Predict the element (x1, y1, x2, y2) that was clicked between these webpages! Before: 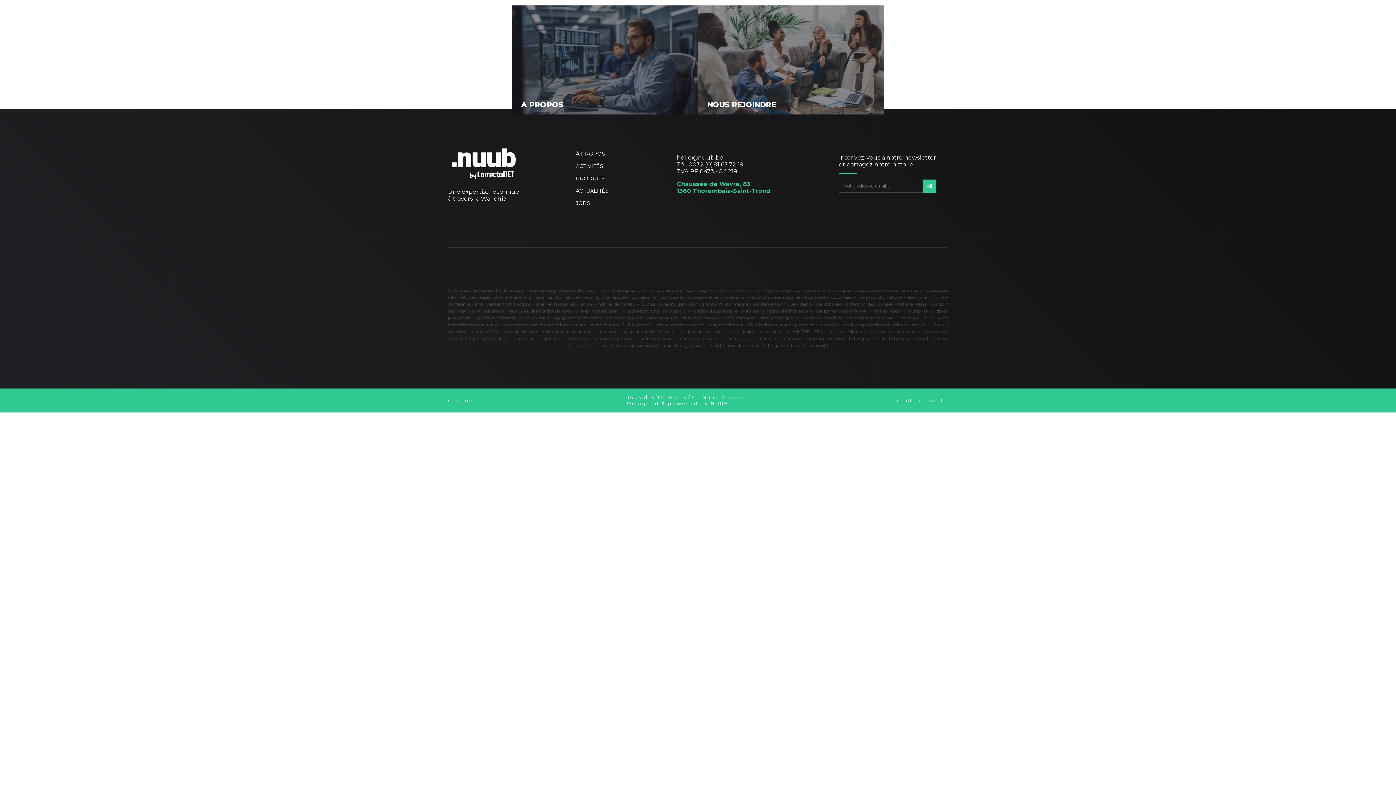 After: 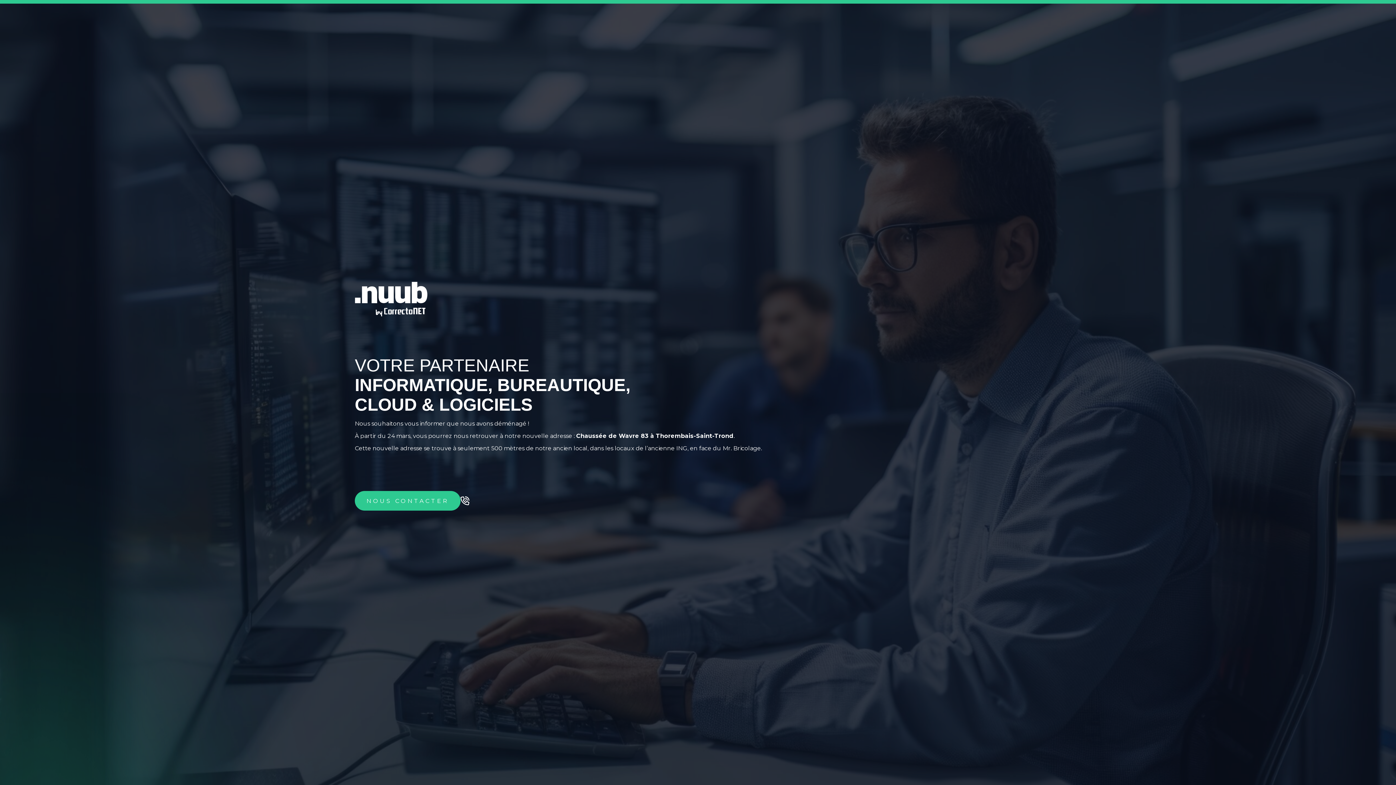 Action: label: Confidentialité bbox: (897, 398, 948, 403)